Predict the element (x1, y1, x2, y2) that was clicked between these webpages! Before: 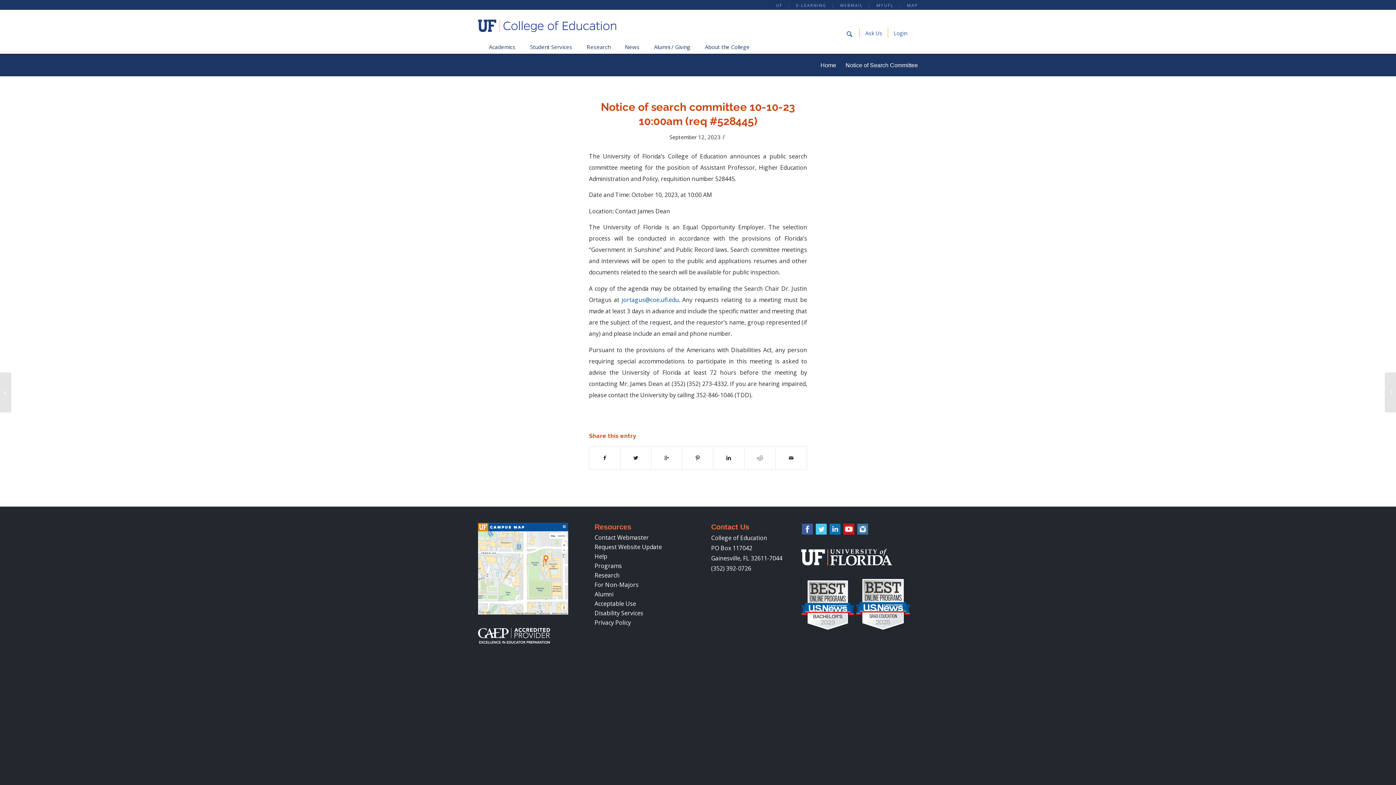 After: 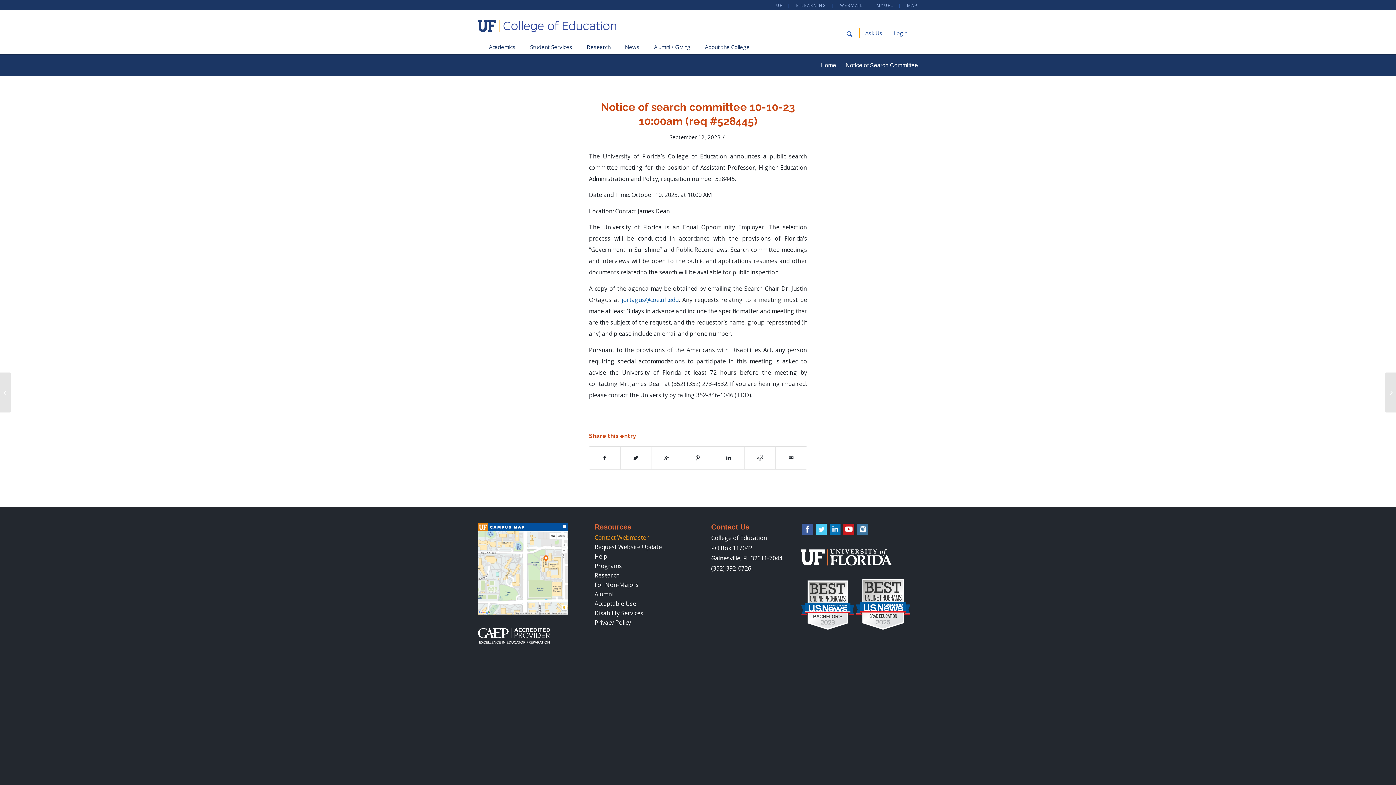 Action: bbox: (594, 533, 648, 541) label: Contact Webmaster